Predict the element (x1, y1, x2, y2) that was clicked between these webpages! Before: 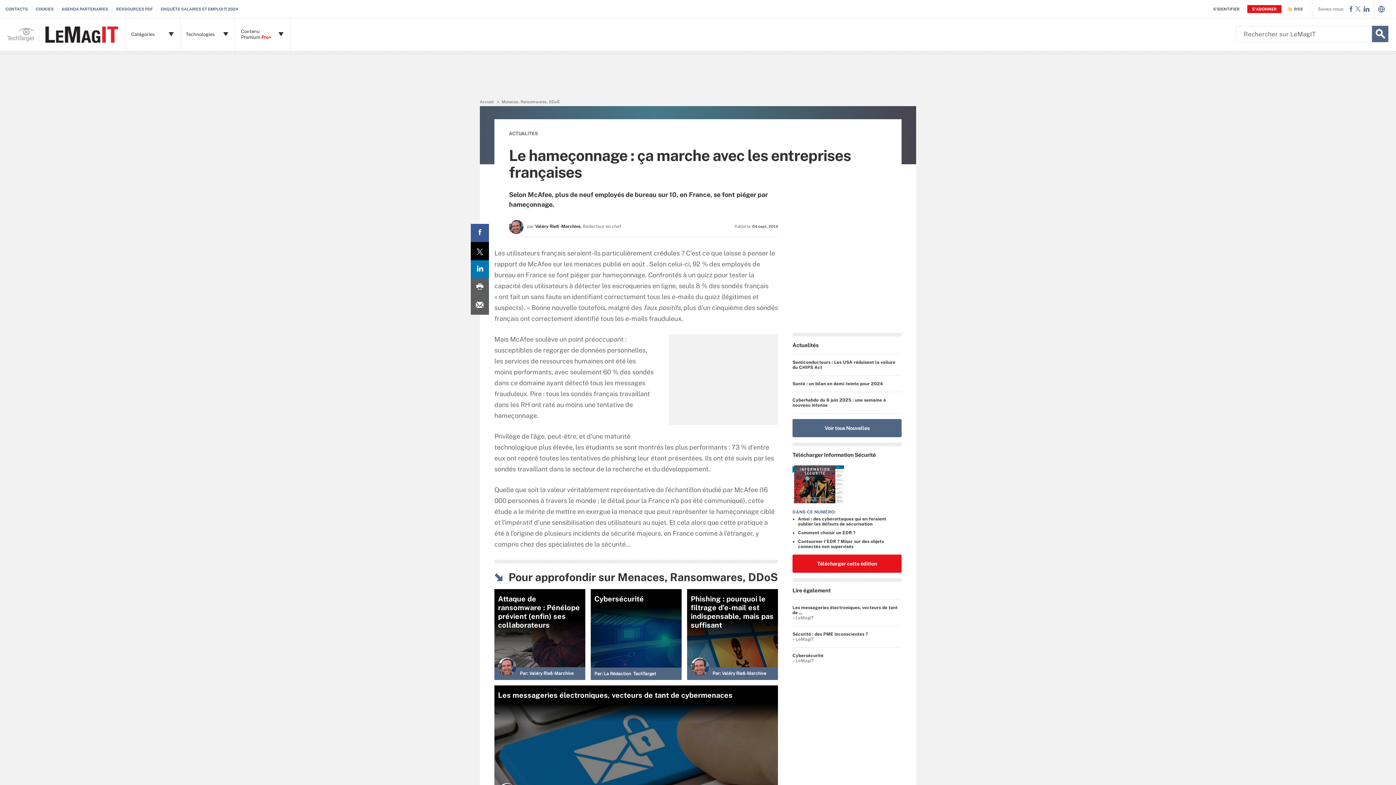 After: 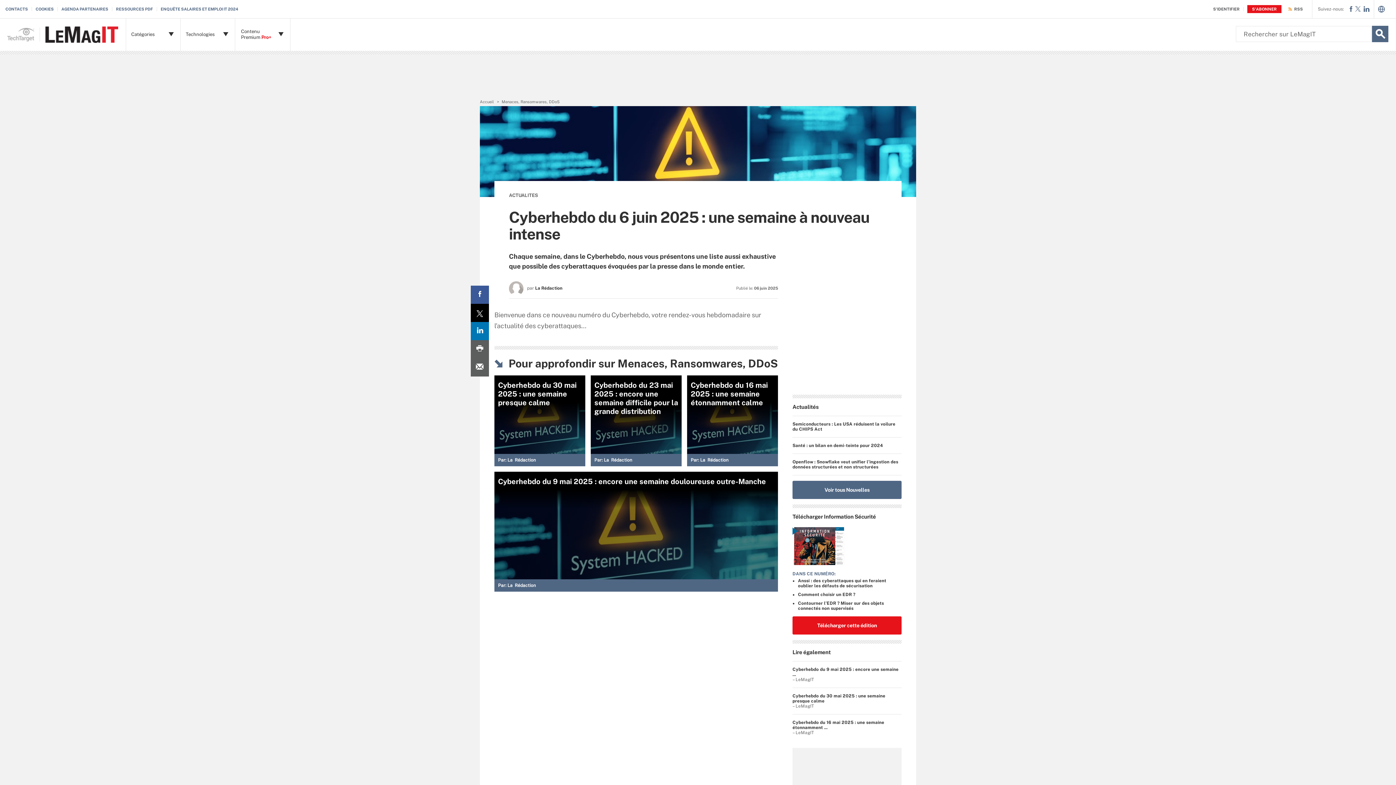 Action: label: Cyberhebdo du 6 juin 2025 : une semaine à nouveau intense bbox: (792, 397, 901, 408)